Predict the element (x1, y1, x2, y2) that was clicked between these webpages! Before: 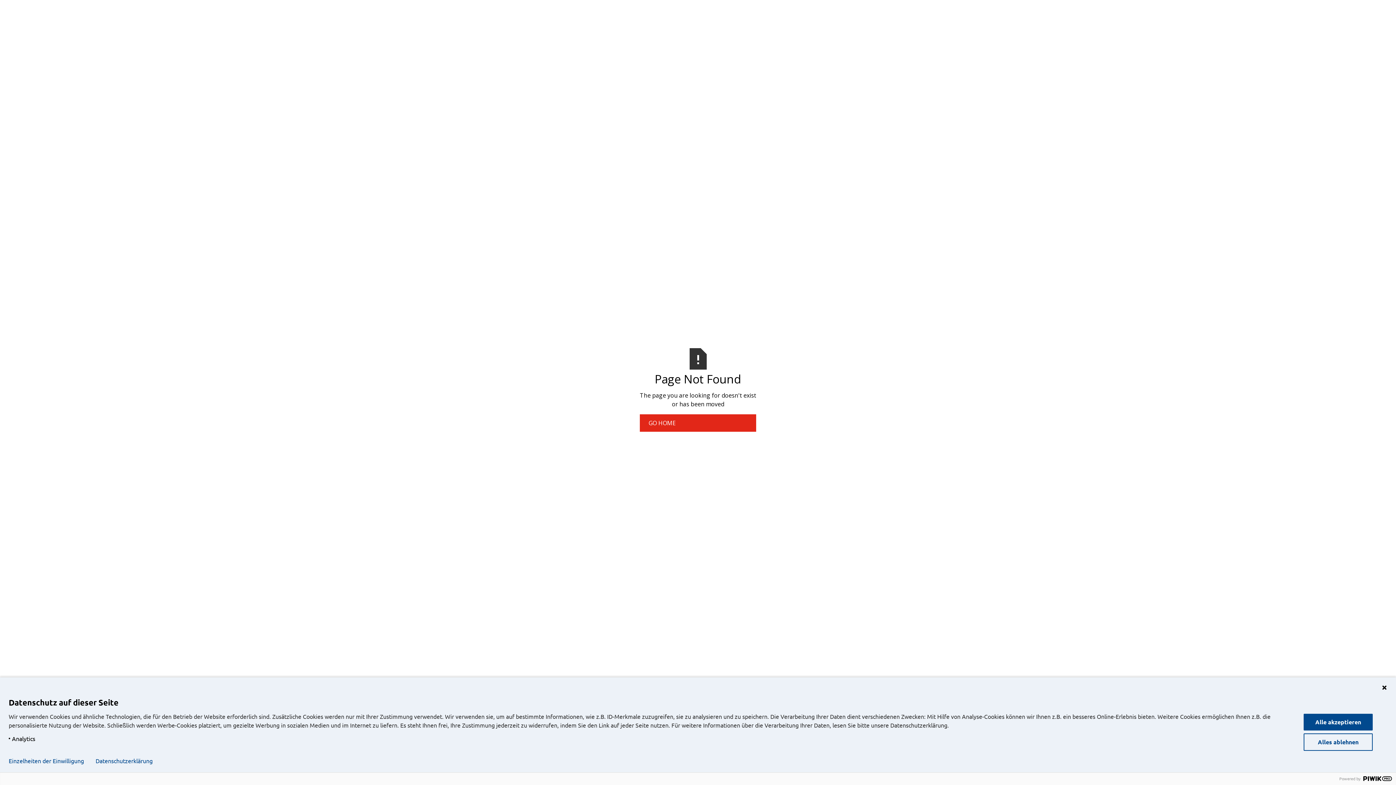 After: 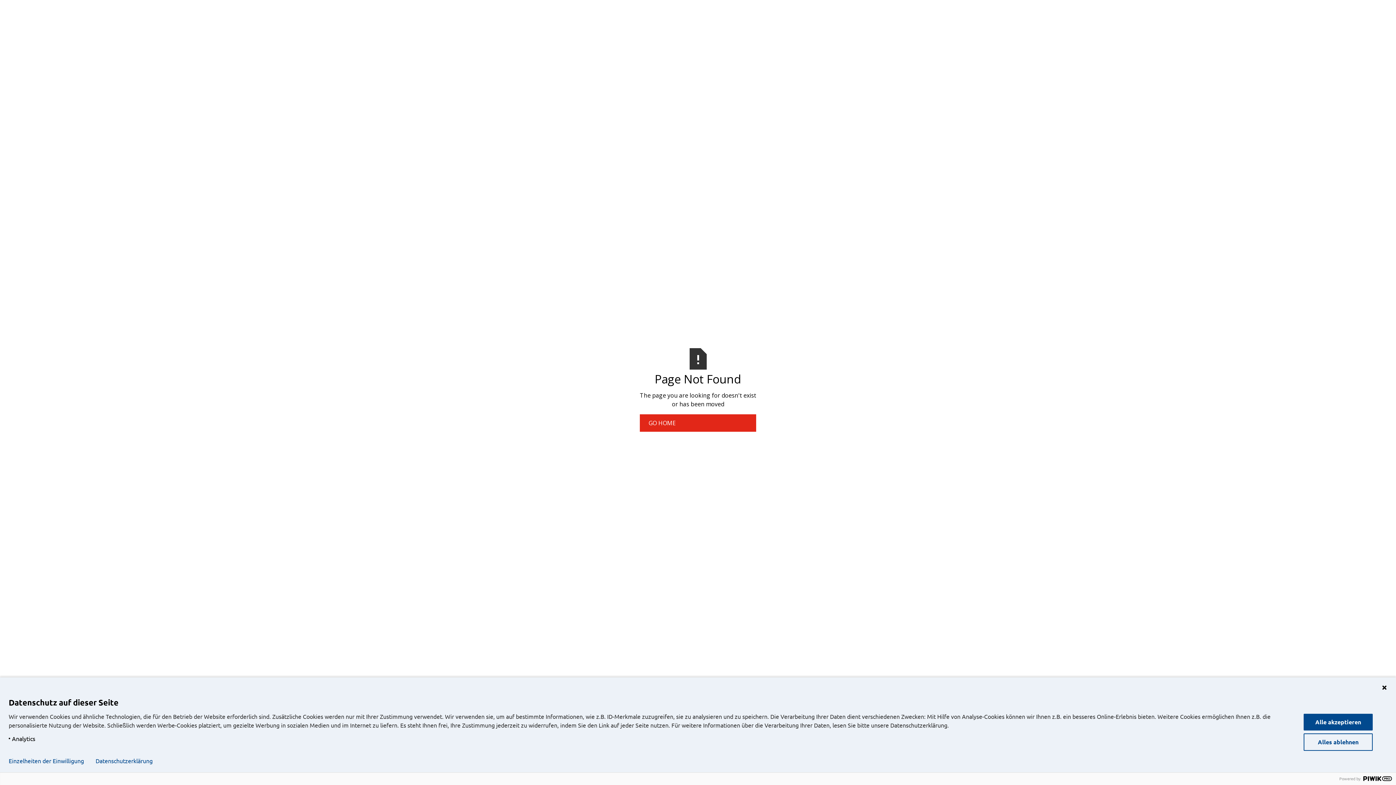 Action: label: Datenschutzerklärung bbox: (95, 758, 152, 764)